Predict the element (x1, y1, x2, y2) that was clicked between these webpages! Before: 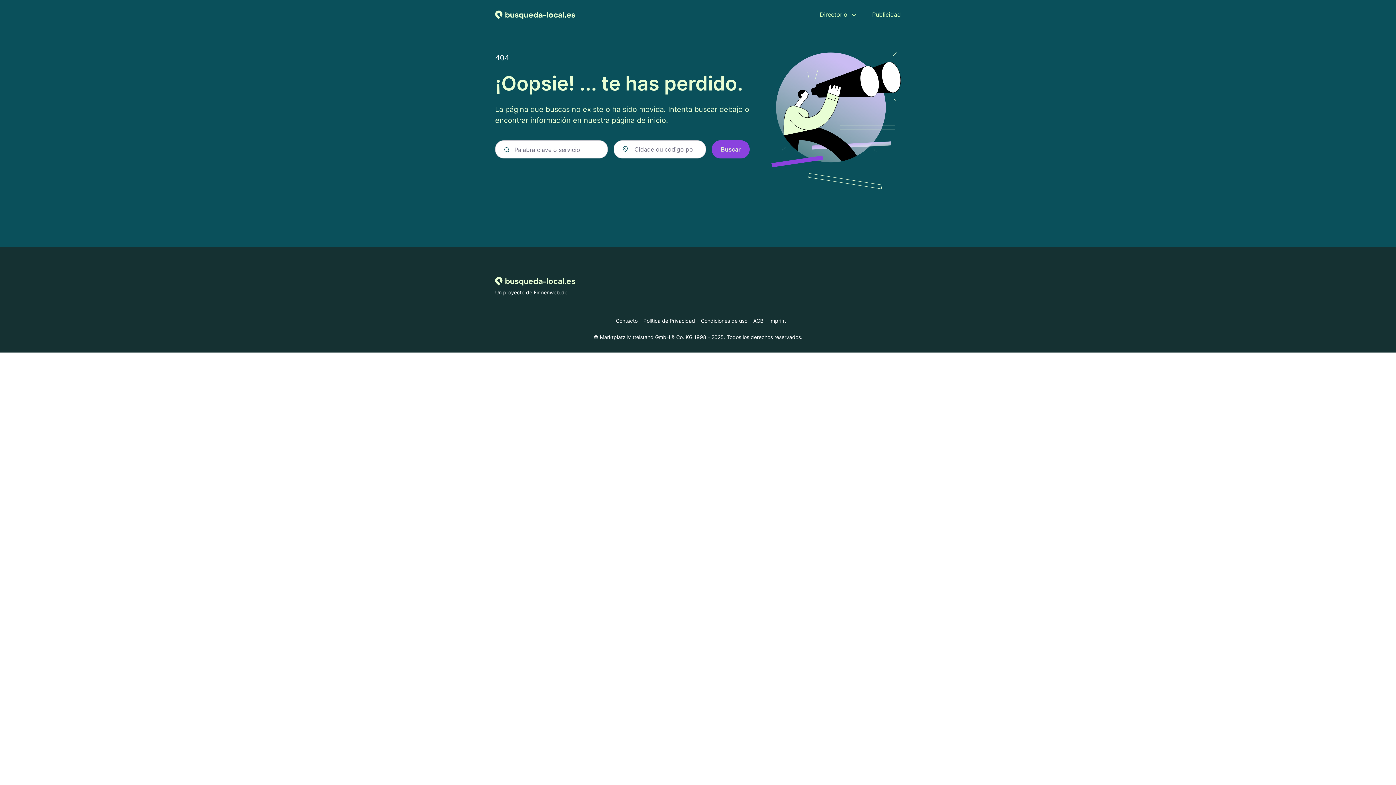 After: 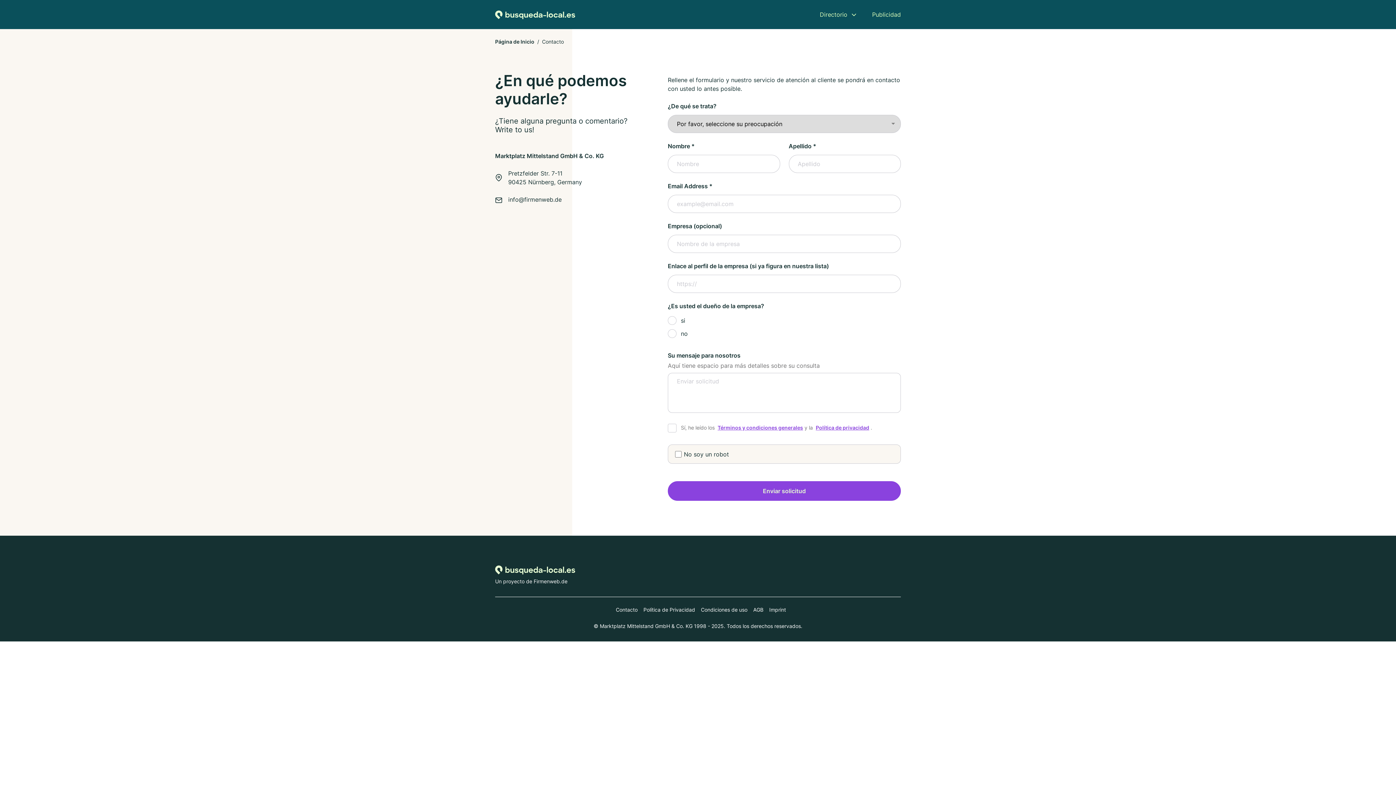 Action: bbox: (610, 317, 637, 324) label: Contacto